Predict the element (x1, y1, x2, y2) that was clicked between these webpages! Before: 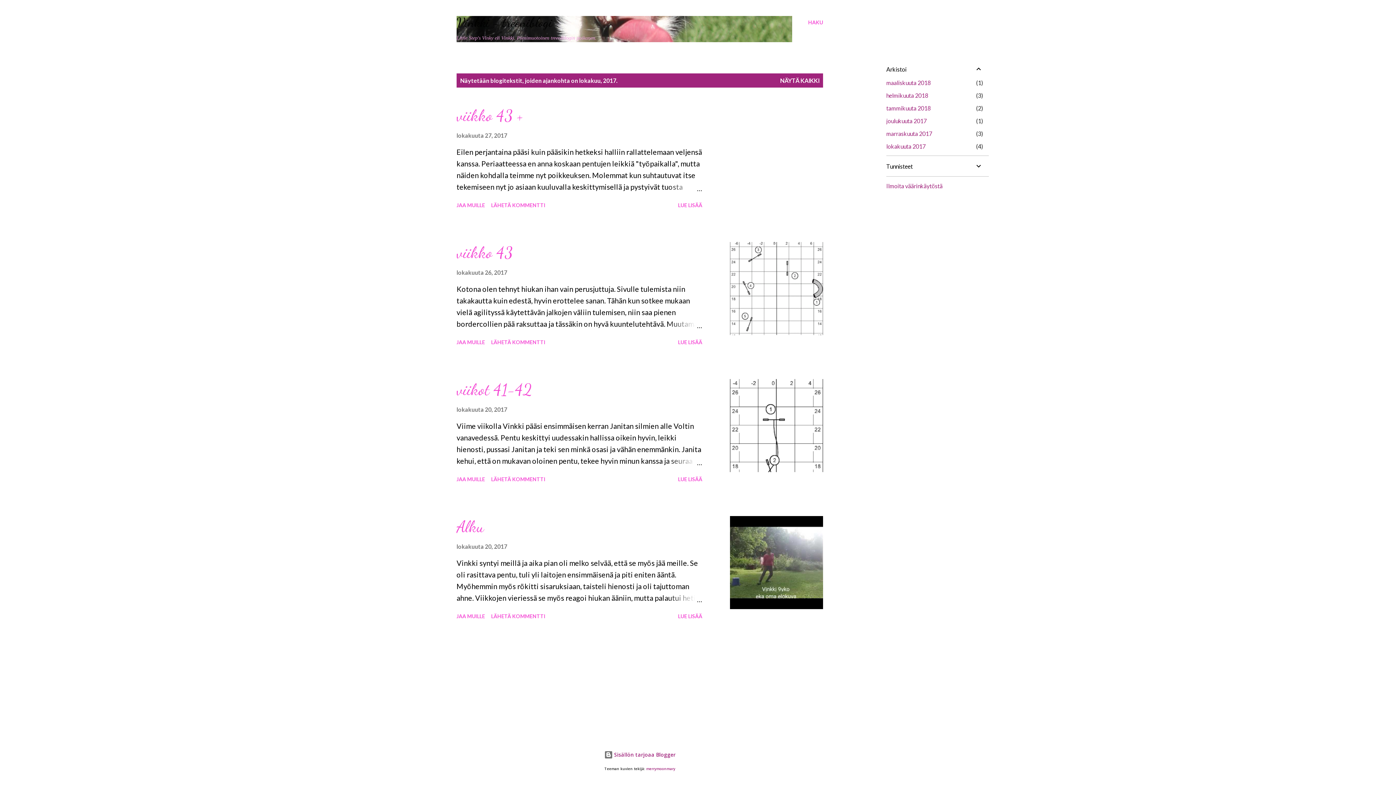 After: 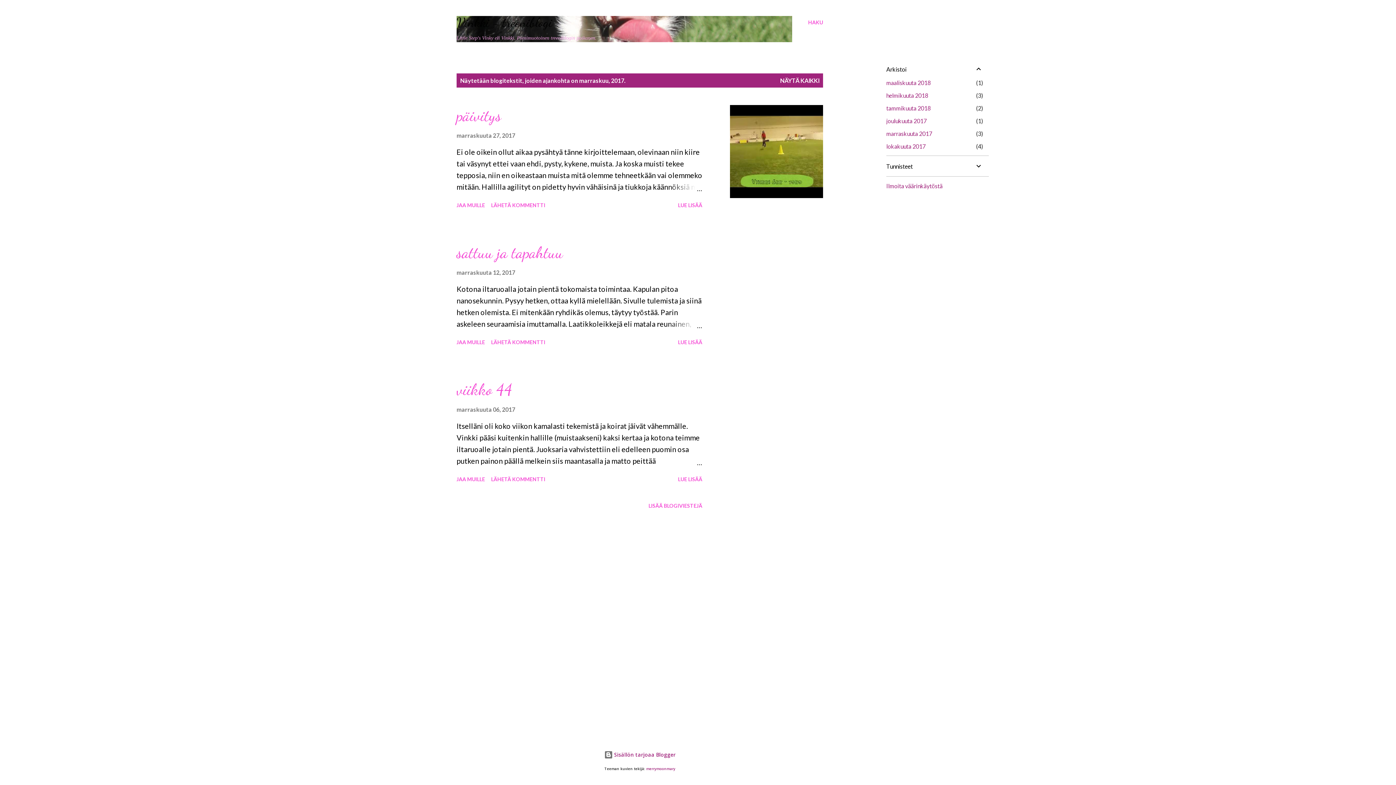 Action: bbox: (886, 130, 932, 137) label: marraskuuta 2017
3